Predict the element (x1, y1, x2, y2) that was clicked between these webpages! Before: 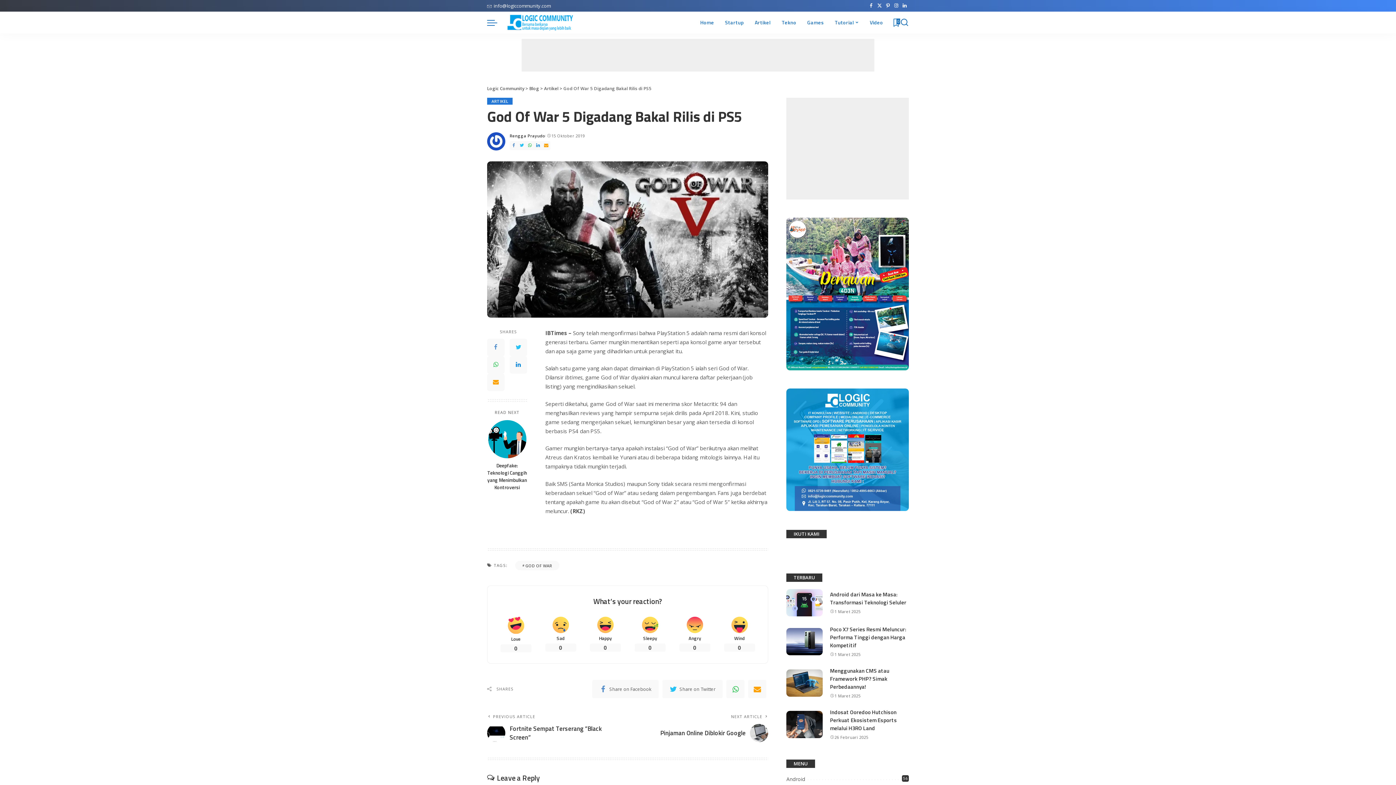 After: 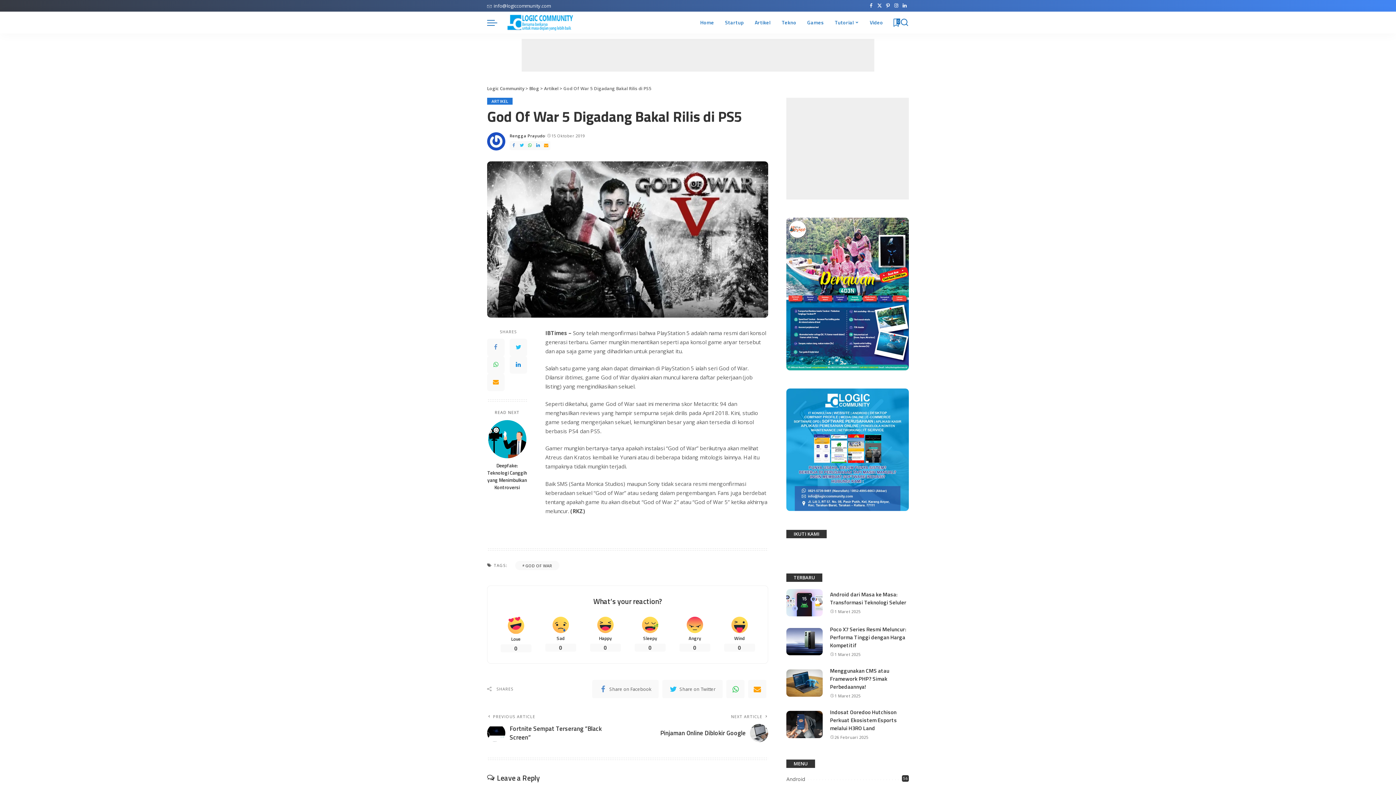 Action: bbox: (786, 217, 909, 370)